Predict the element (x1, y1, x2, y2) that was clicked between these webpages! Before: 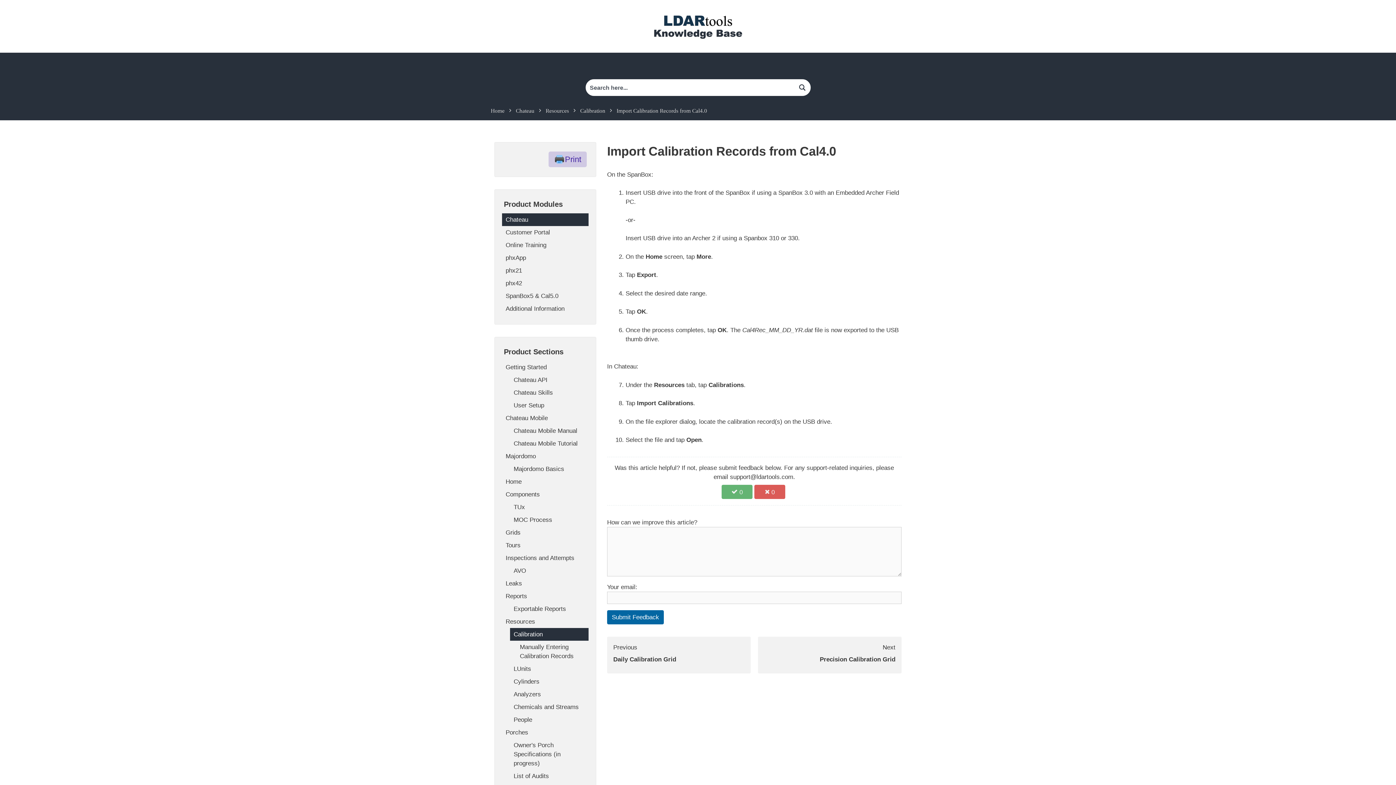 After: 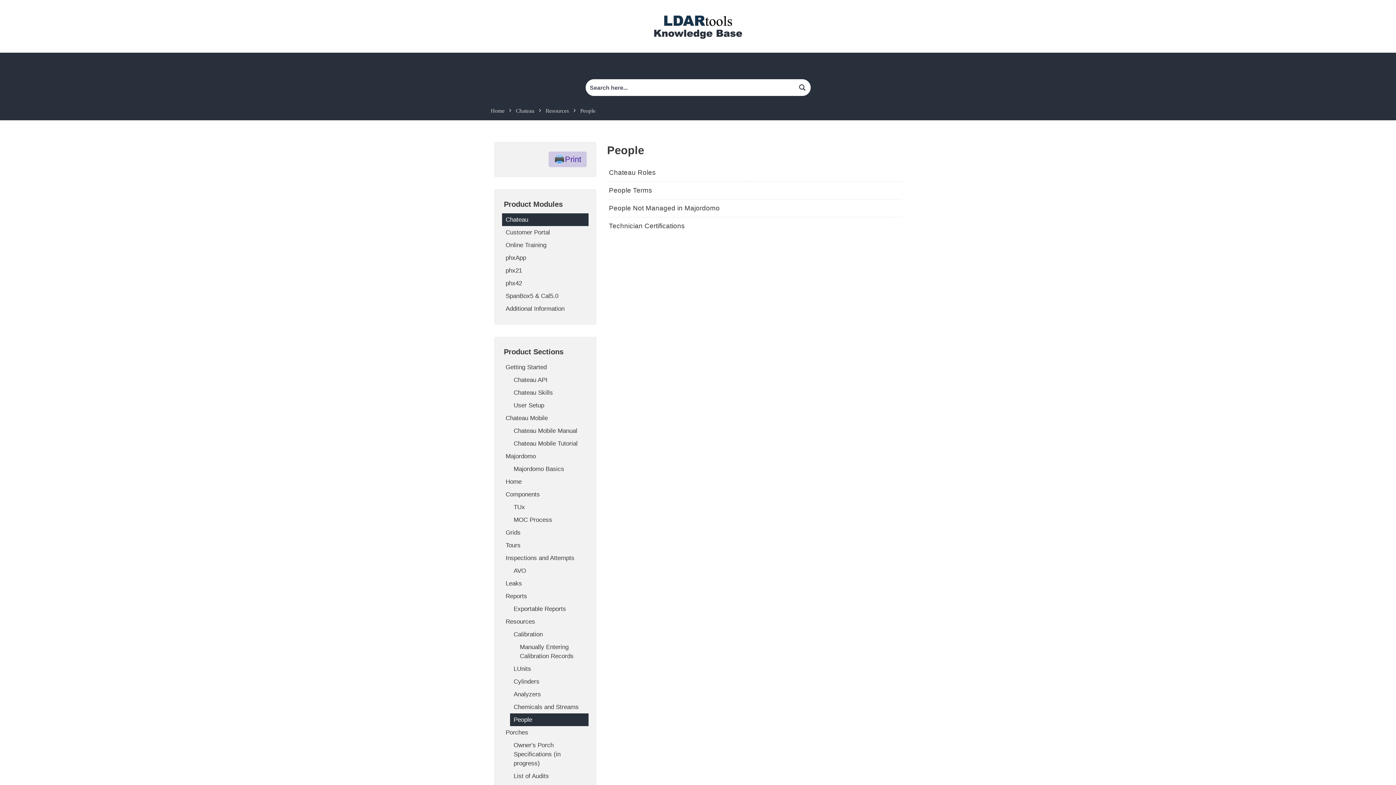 Action: label: People bbox: (513, 716, 532, 723)